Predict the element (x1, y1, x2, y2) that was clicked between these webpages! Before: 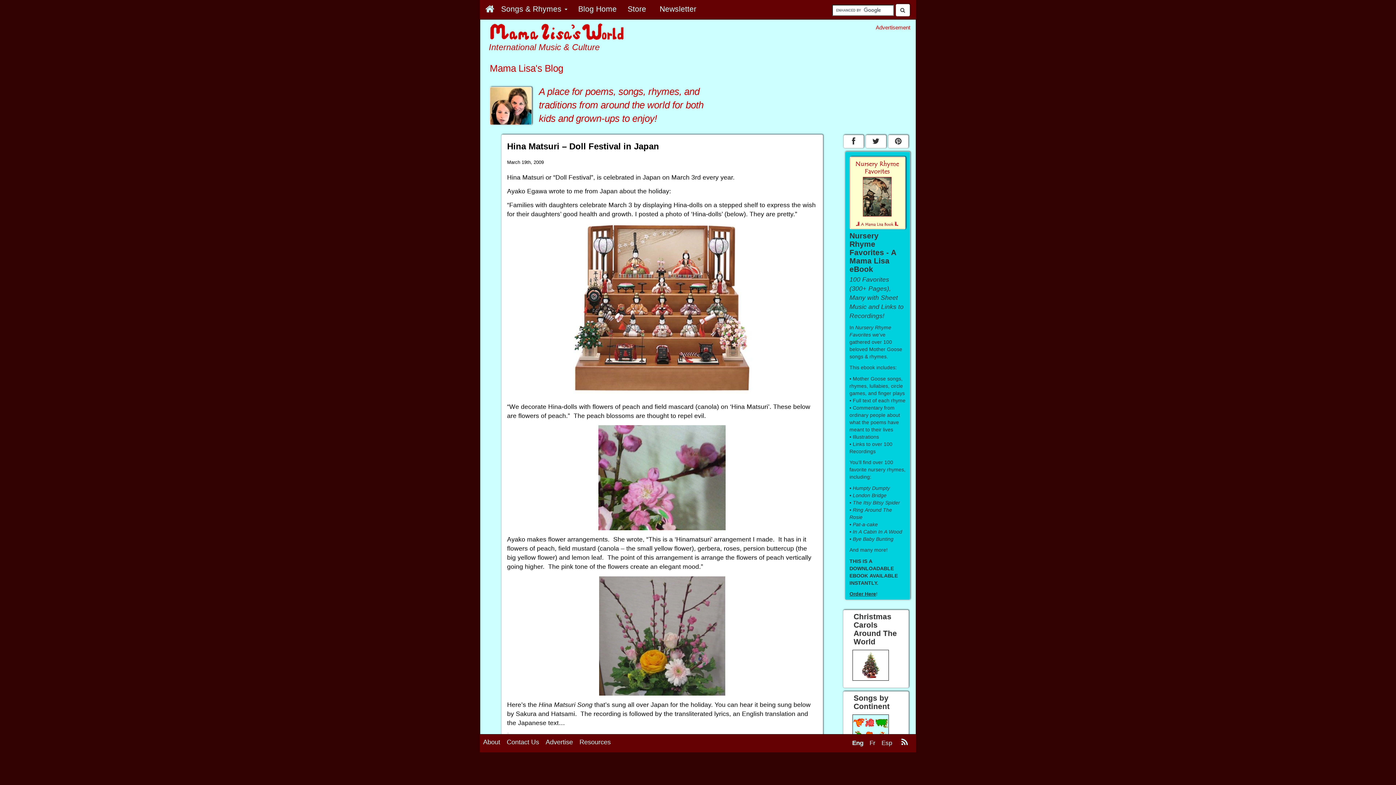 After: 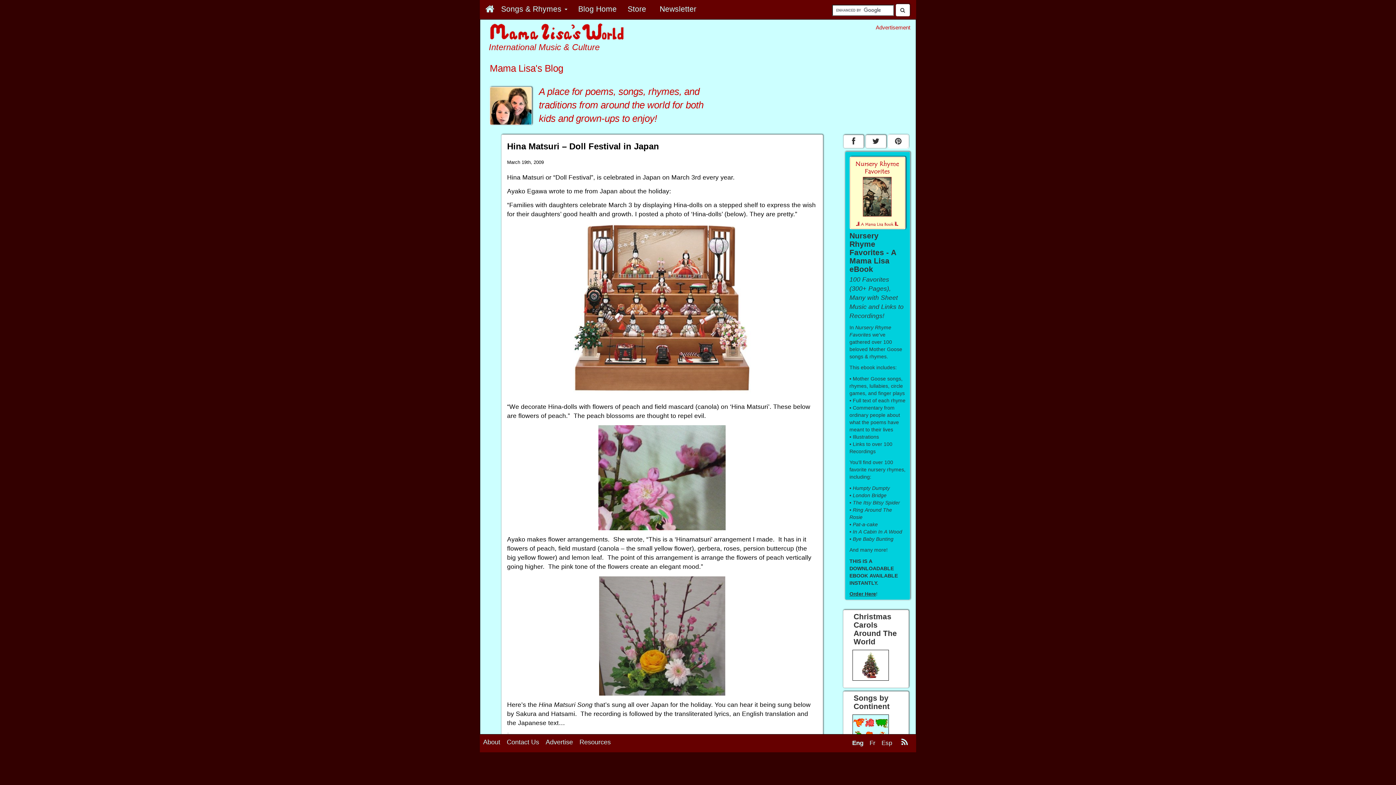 Action: bbox: (888, 134, 908, 148)